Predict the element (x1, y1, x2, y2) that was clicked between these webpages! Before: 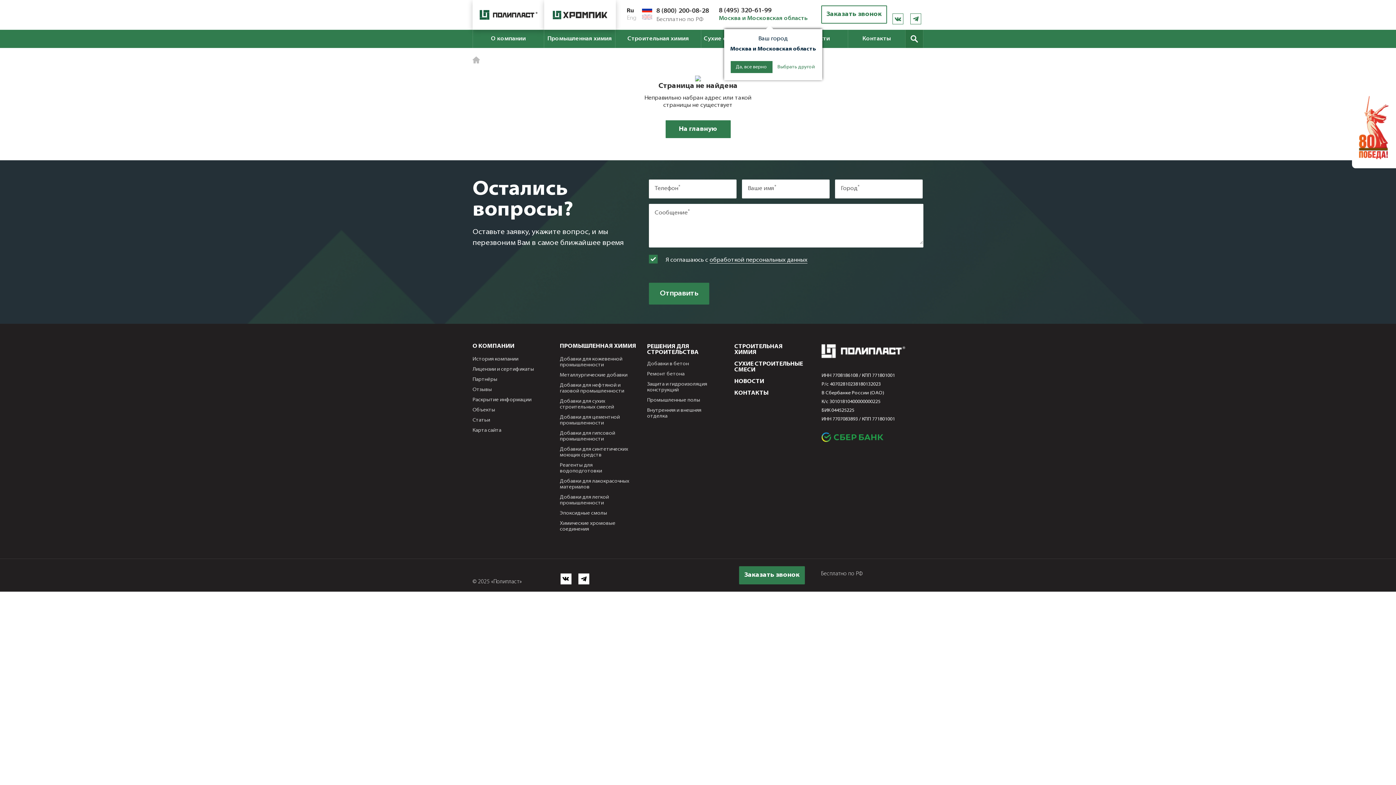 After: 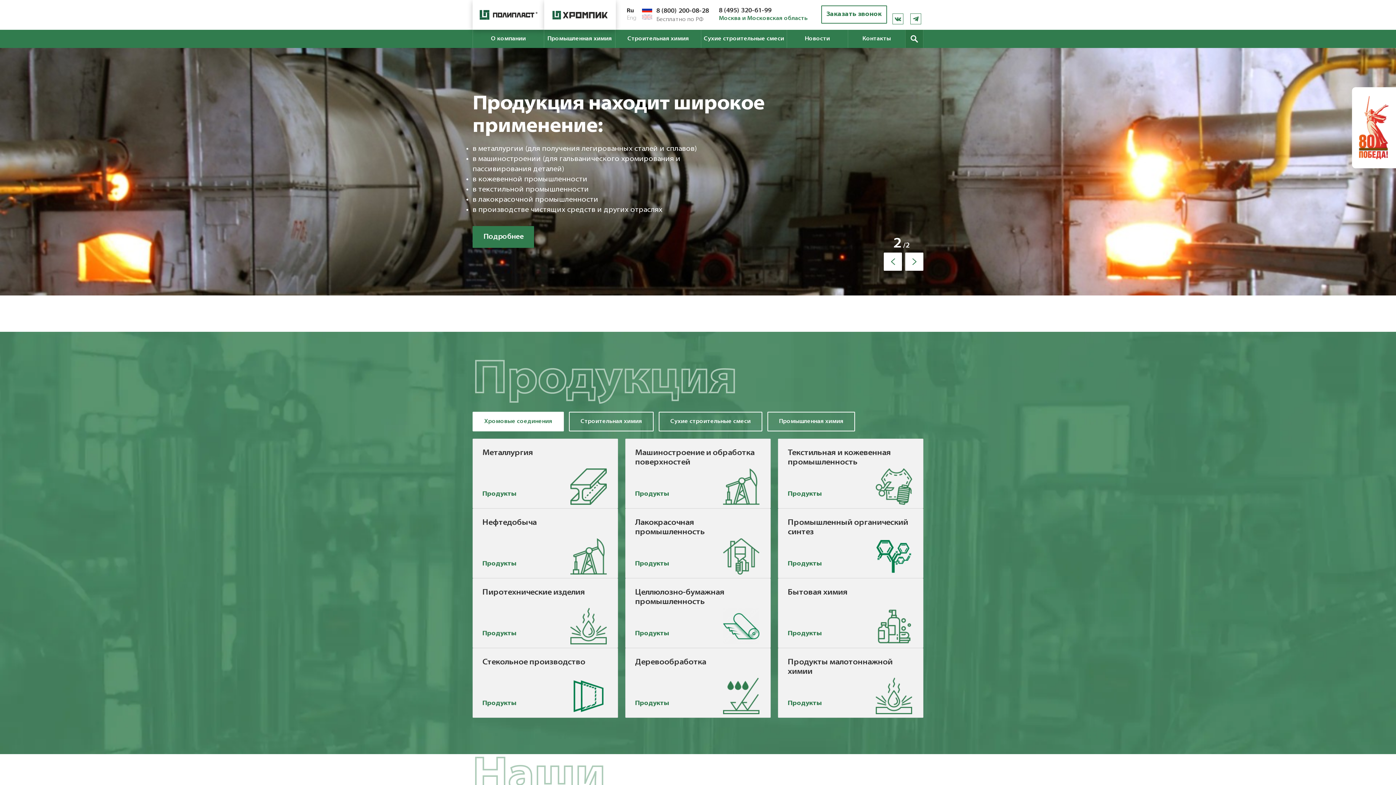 Action: bbox: (544, 0, 616, 29)